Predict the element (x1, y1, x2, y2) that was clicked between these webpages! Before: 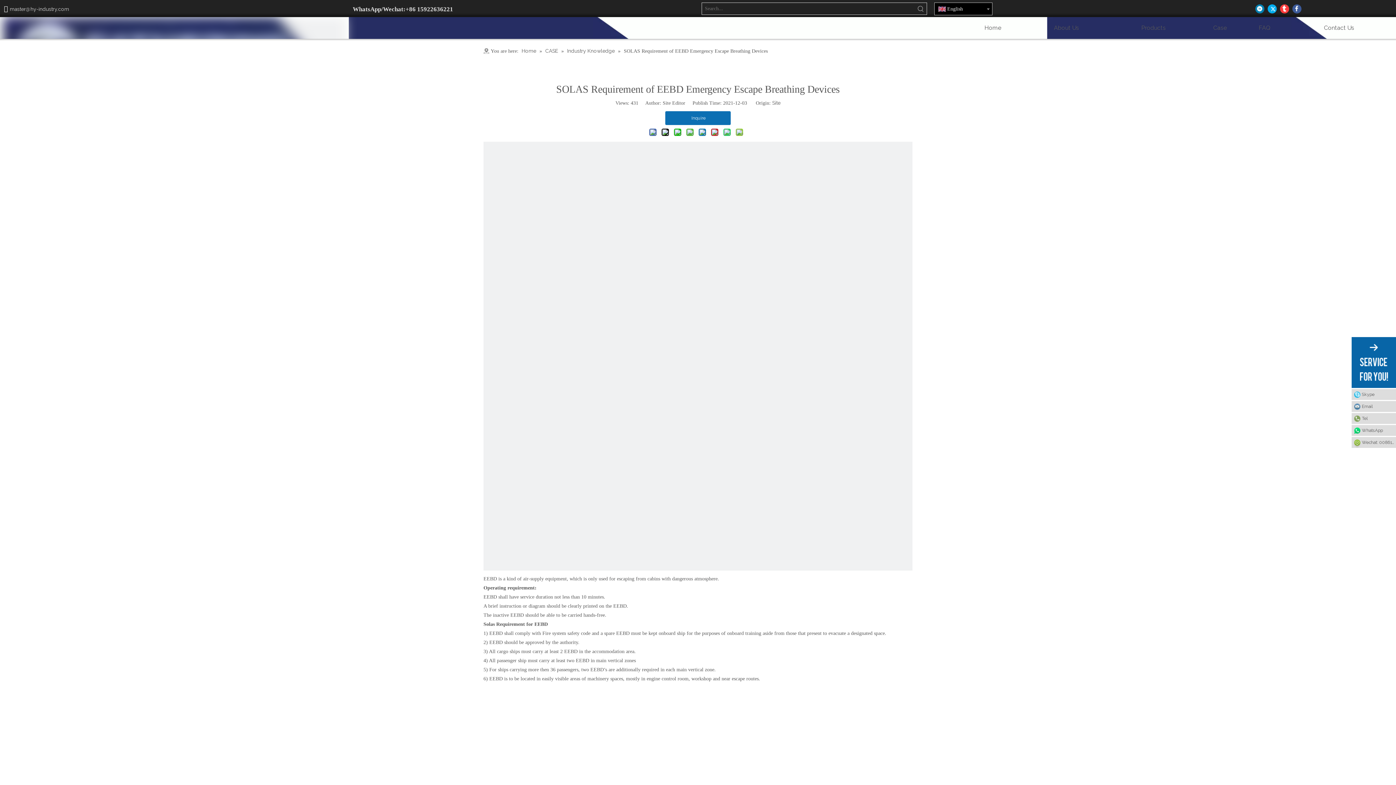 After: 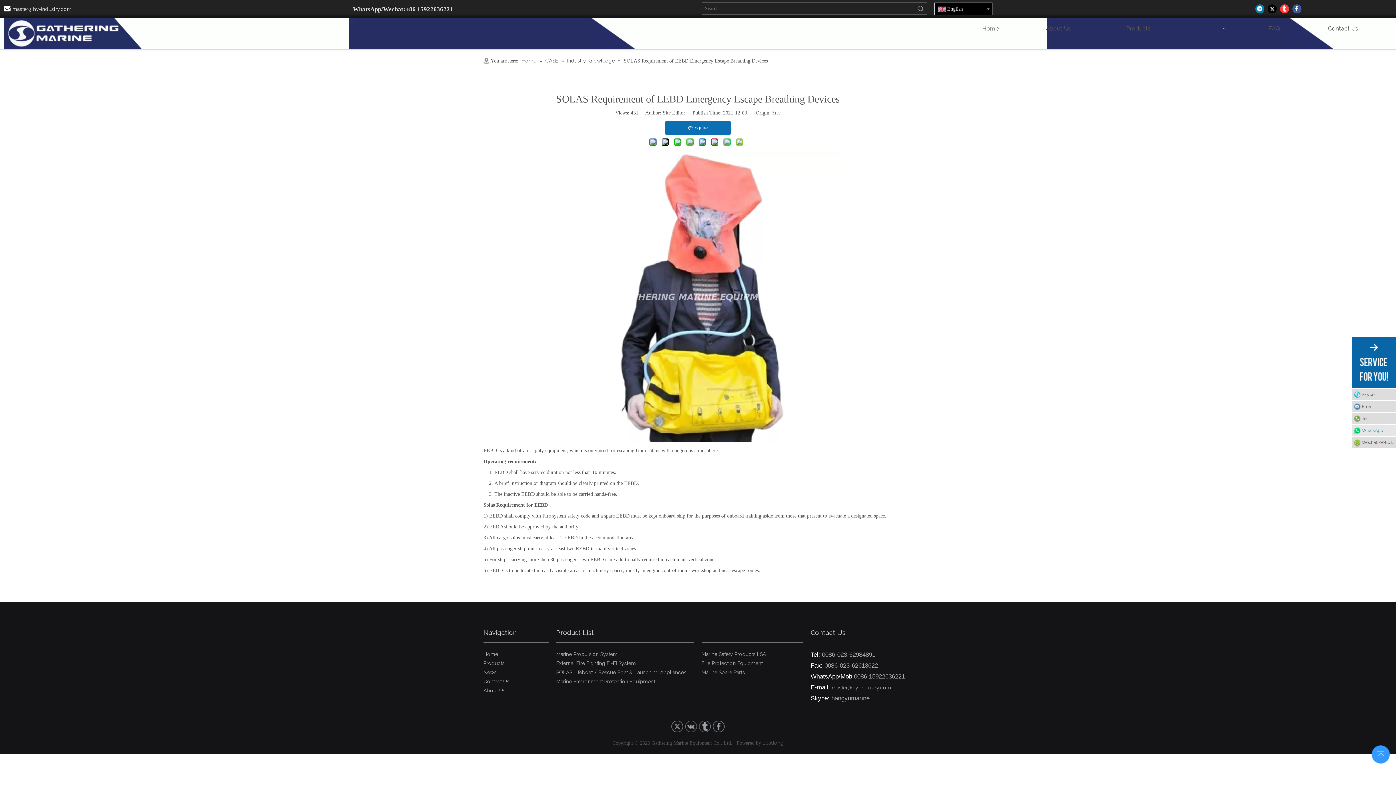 Action: label: WhatsApp bbox: (1352, 425, 1396, 436)